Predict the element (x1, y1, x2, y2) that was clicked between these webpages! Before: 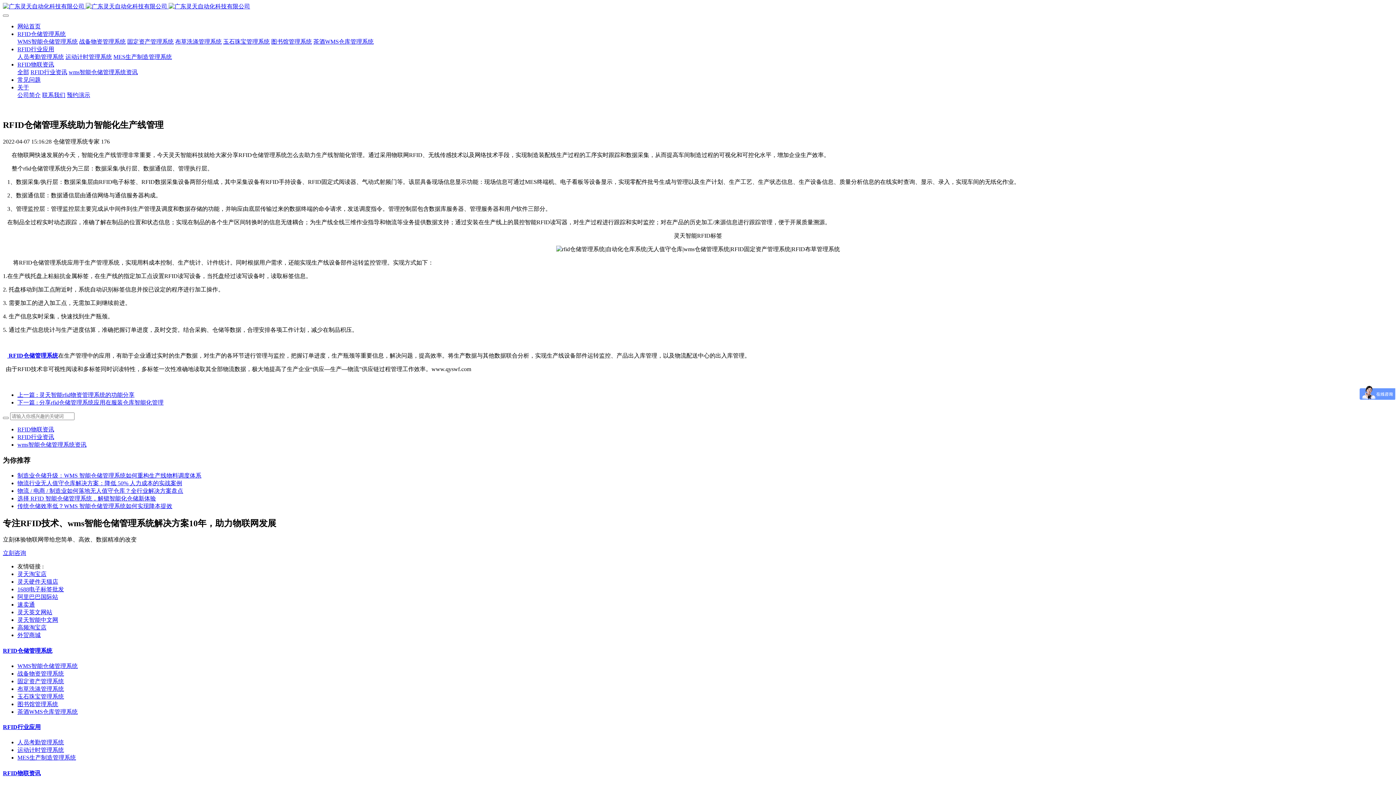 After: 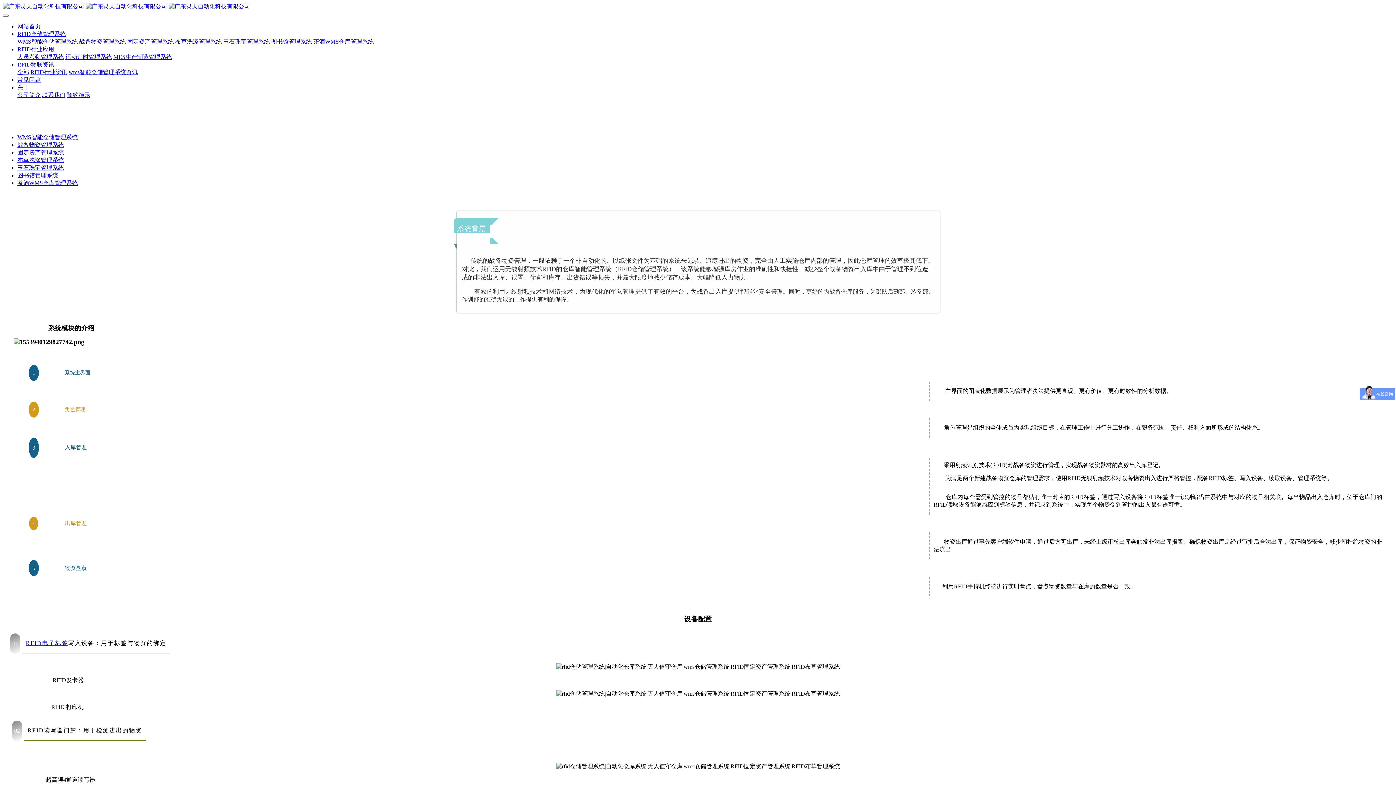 Action: bbox: (79, 38, 125, 44) label: 战备物资管理系统